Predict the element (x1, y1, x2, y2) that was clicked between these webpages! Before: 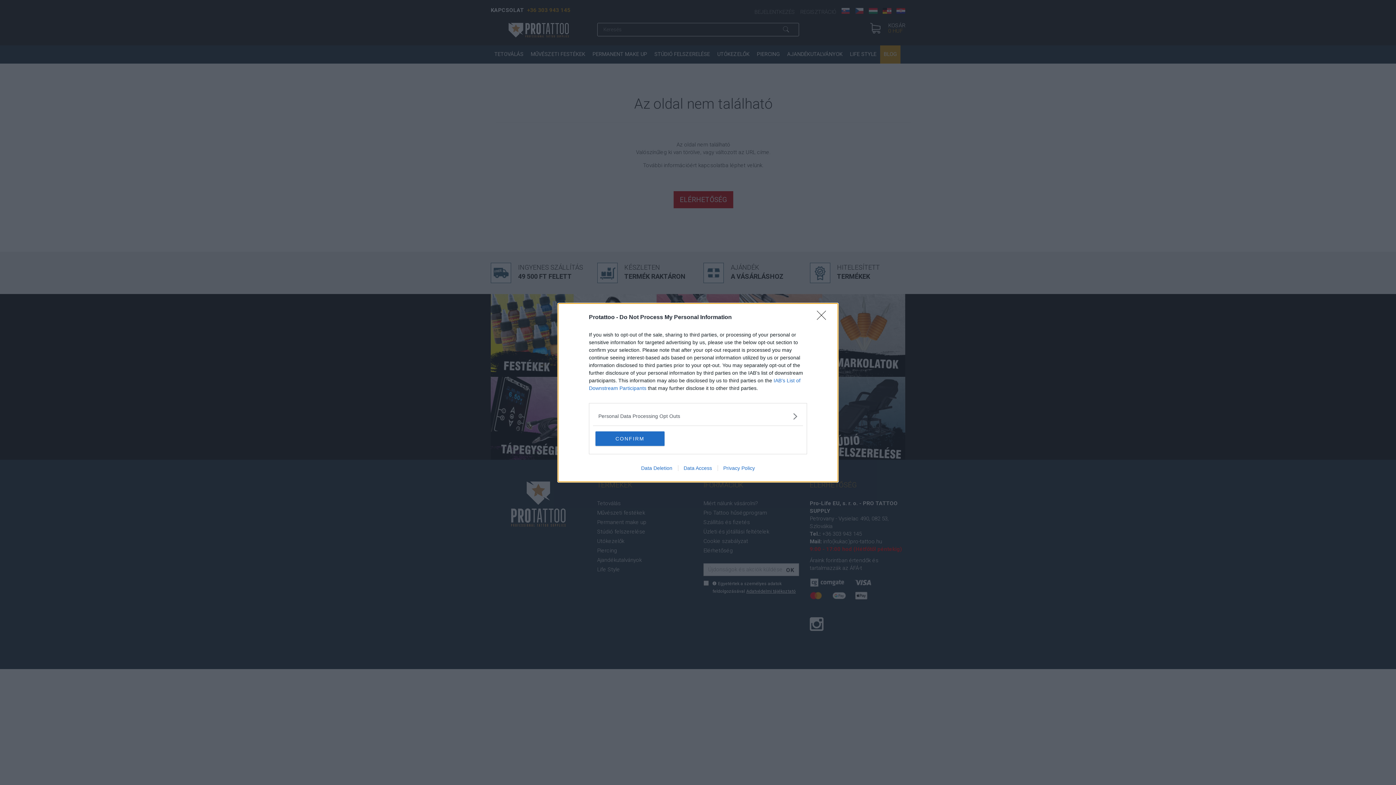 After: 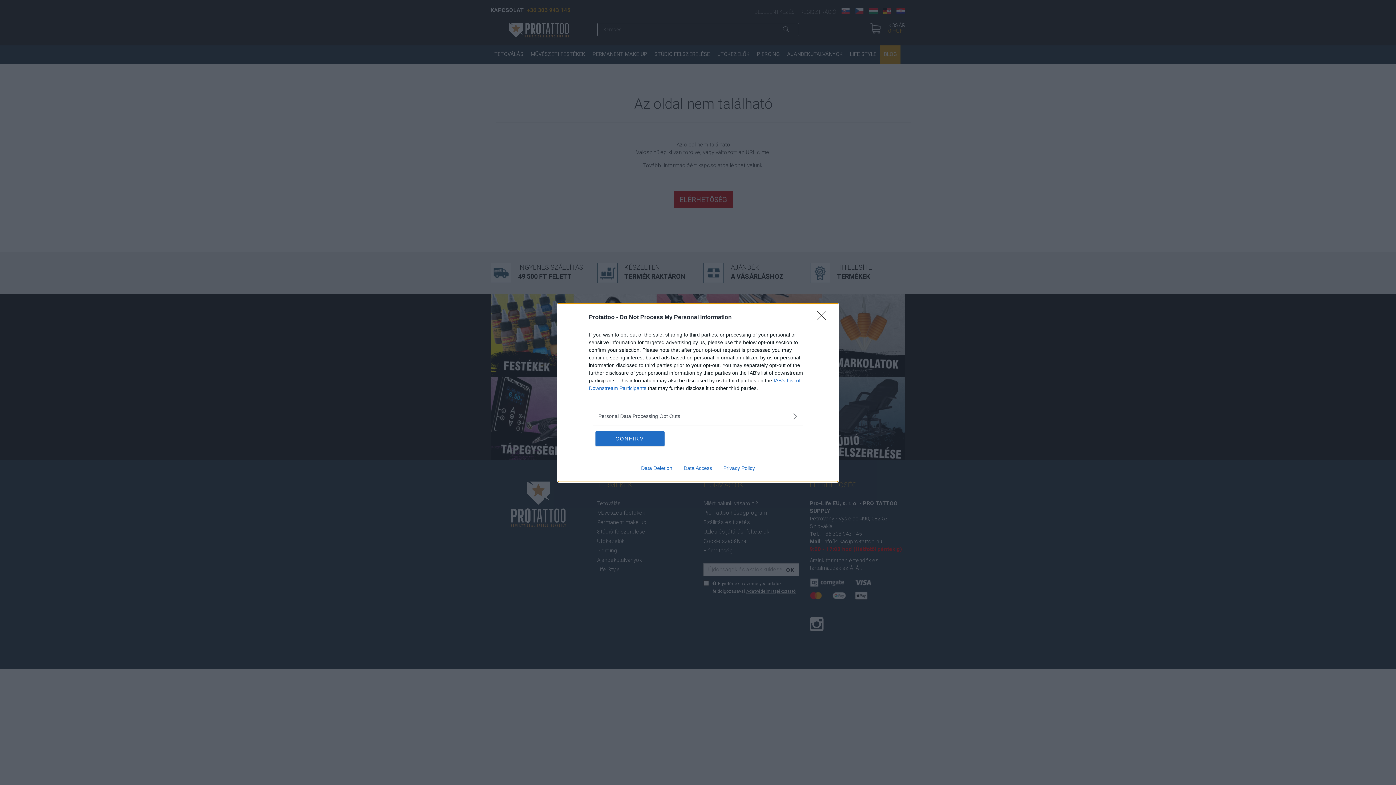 Action: bbox: (717, 465, 760, 471) label: Privacy Policy